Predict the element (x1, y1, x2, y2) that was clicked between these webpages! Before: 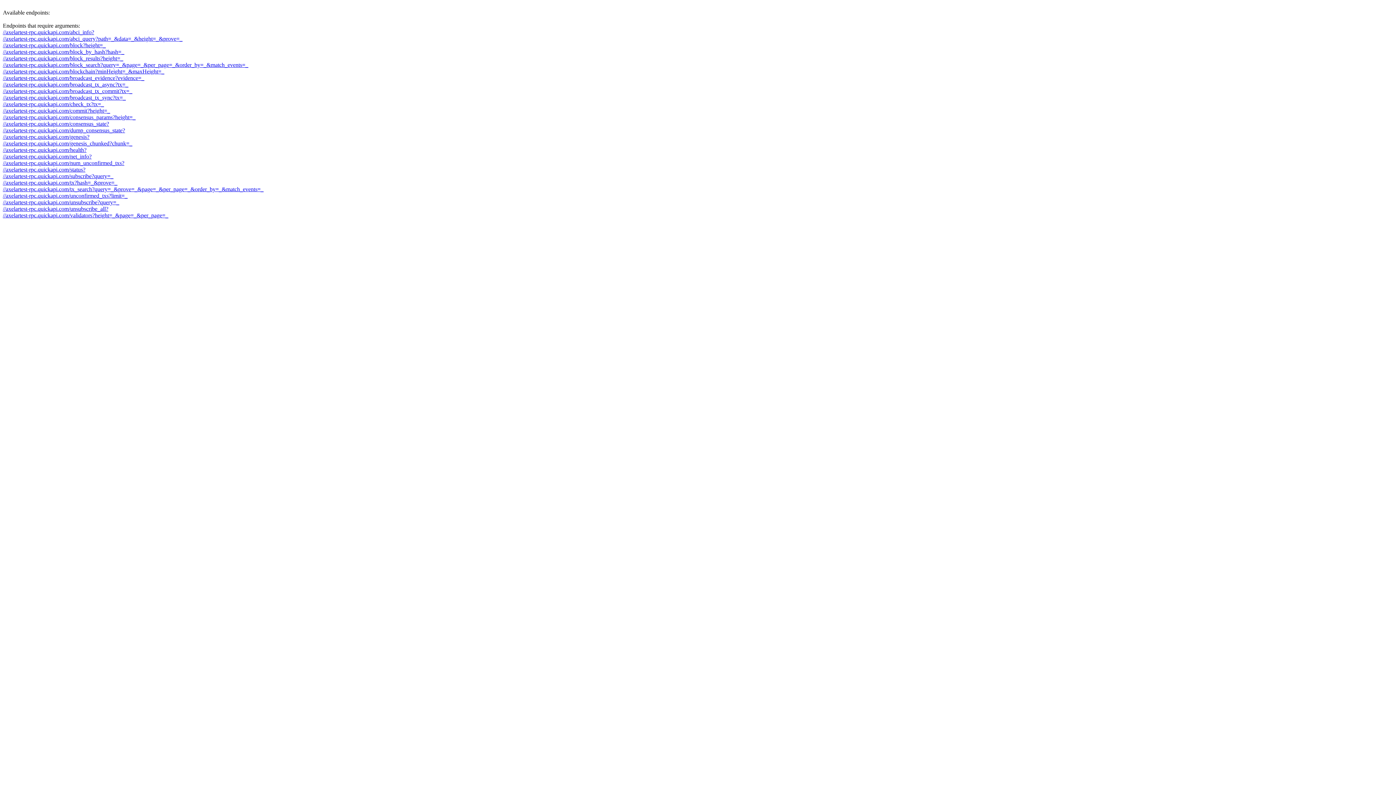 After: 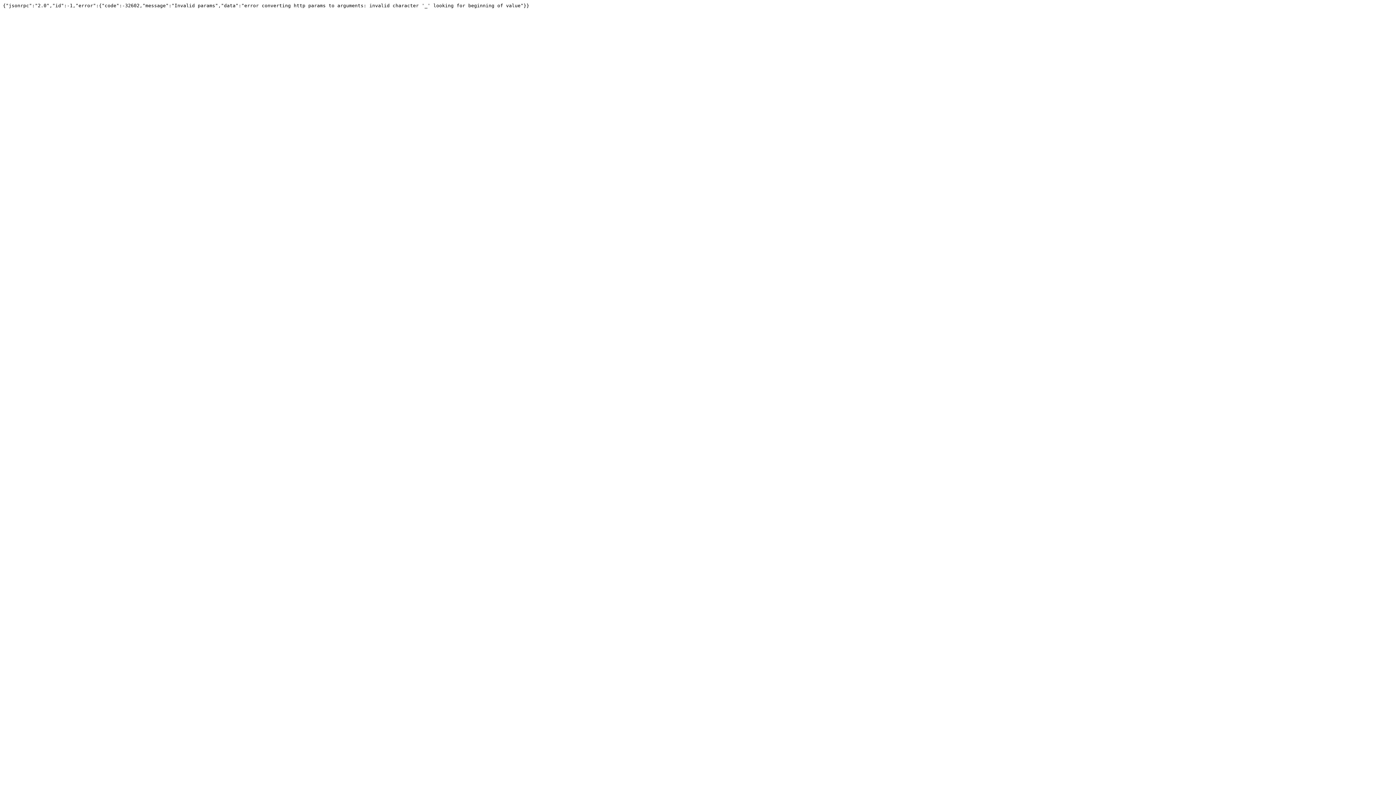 Action: bbox: (2, 35, 182, 41) label: //axelartest-rpc.quickapi.com/abci_query?path=_&data=_&height=_&prove=_